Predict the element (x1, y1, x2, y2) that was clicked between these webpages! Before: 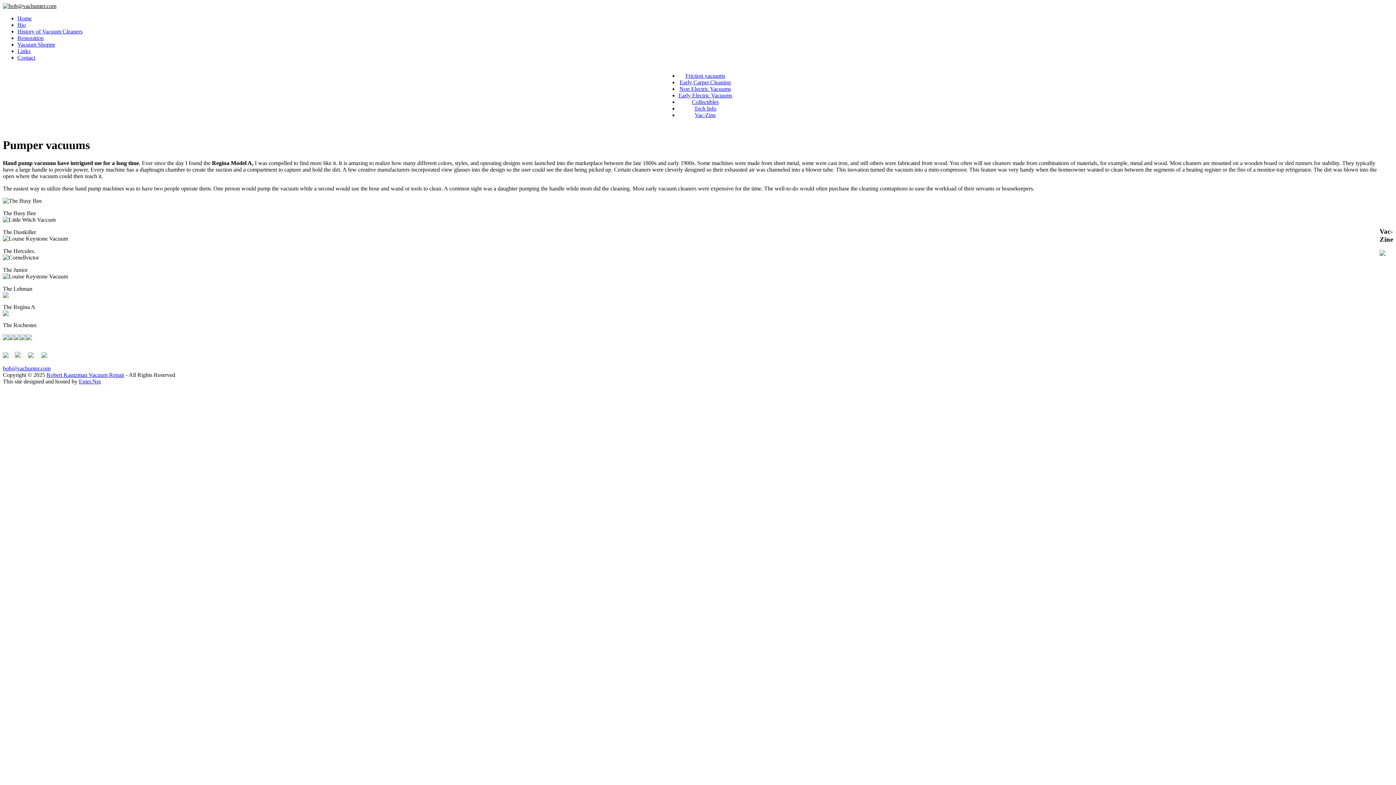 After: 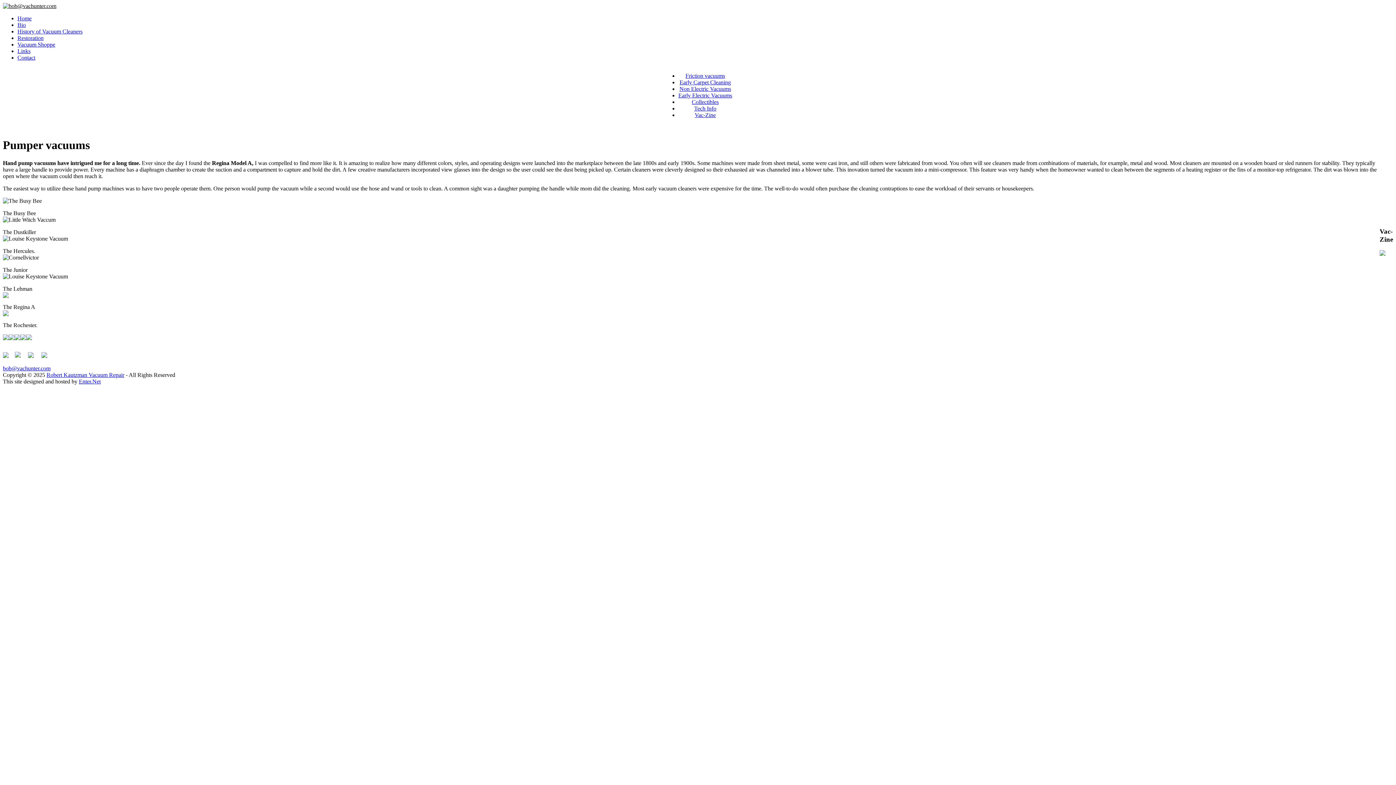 Action: label: bob@vachunter.com bbox: (8, 2, 56, 9)